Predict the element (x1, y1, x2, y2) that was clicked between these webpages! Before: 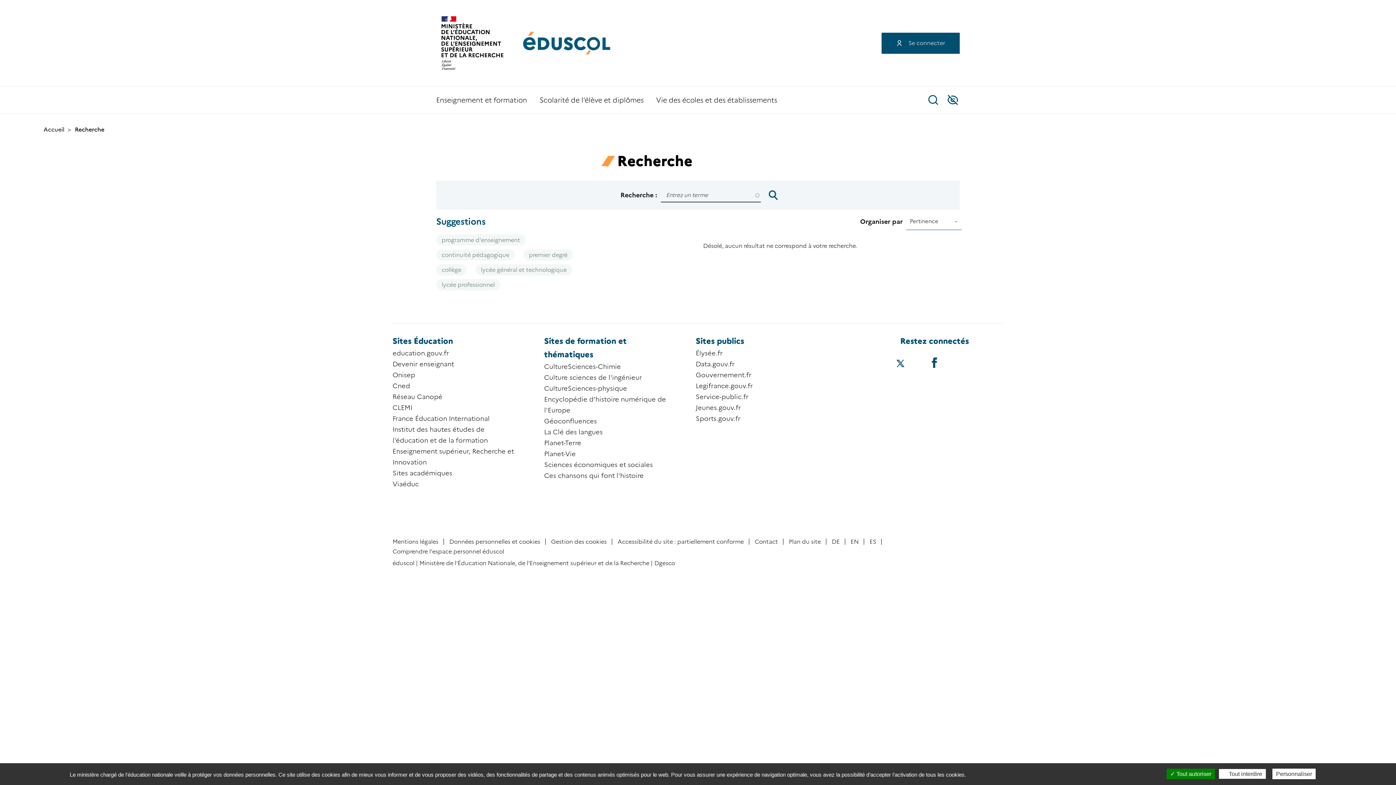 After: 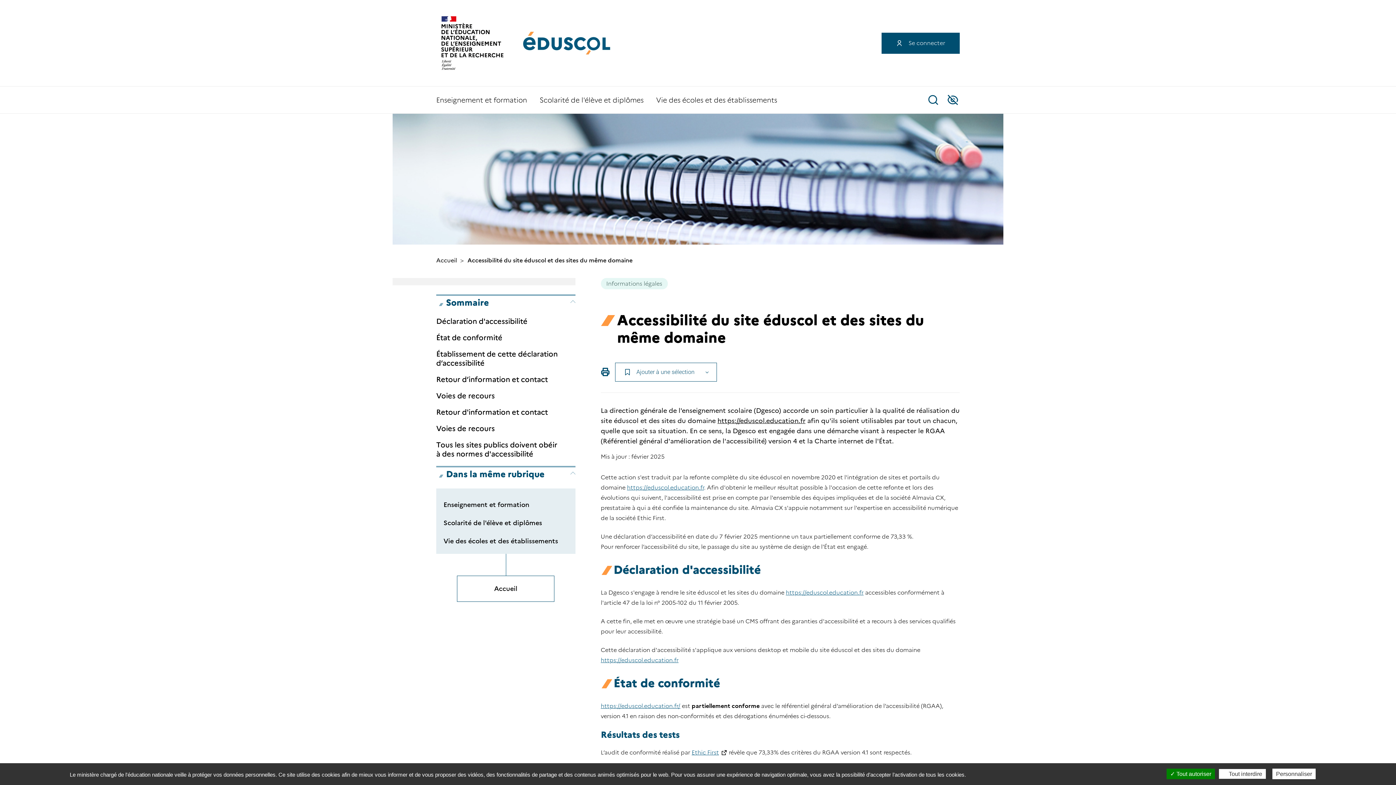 Action: bbox: (617, 538, 744, 545) label: Accessibilité du site : partiellement conforme